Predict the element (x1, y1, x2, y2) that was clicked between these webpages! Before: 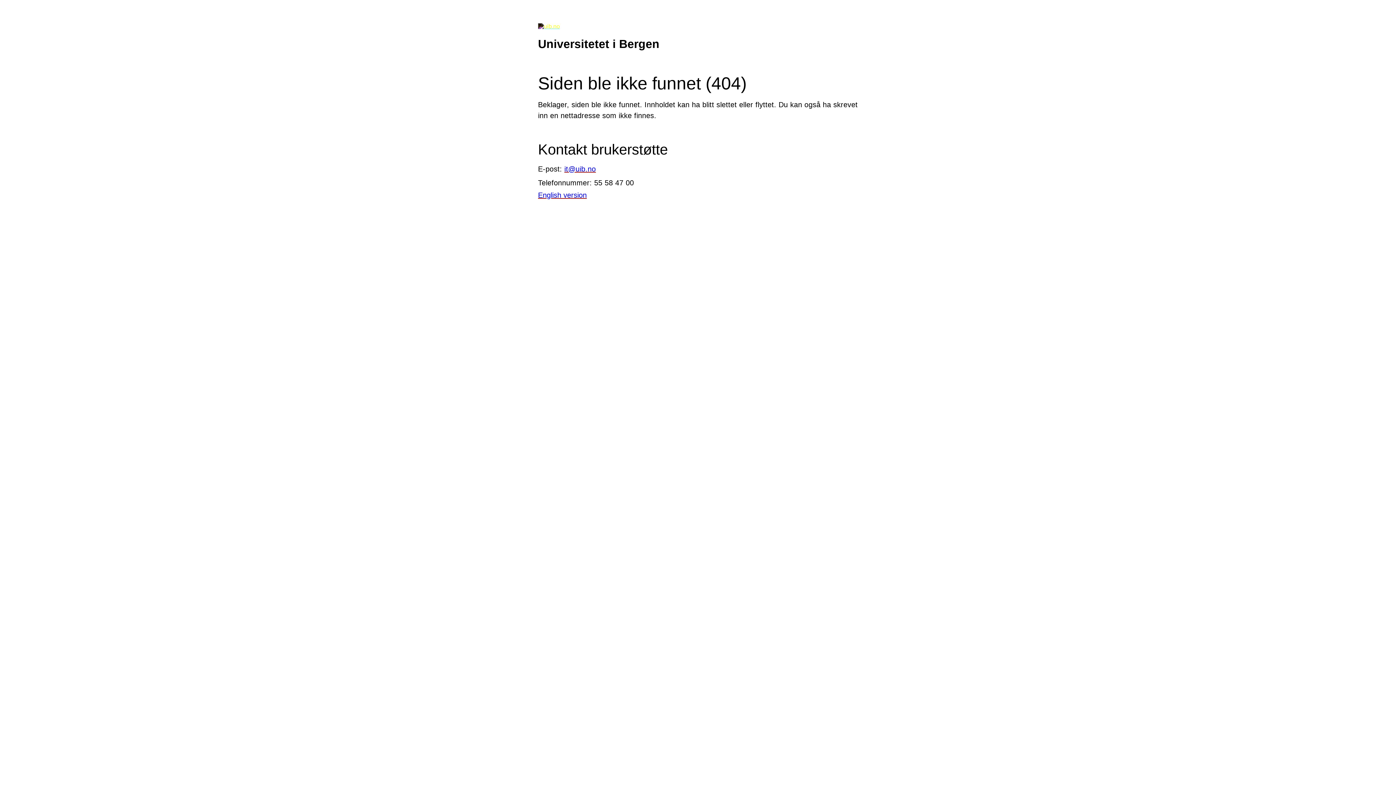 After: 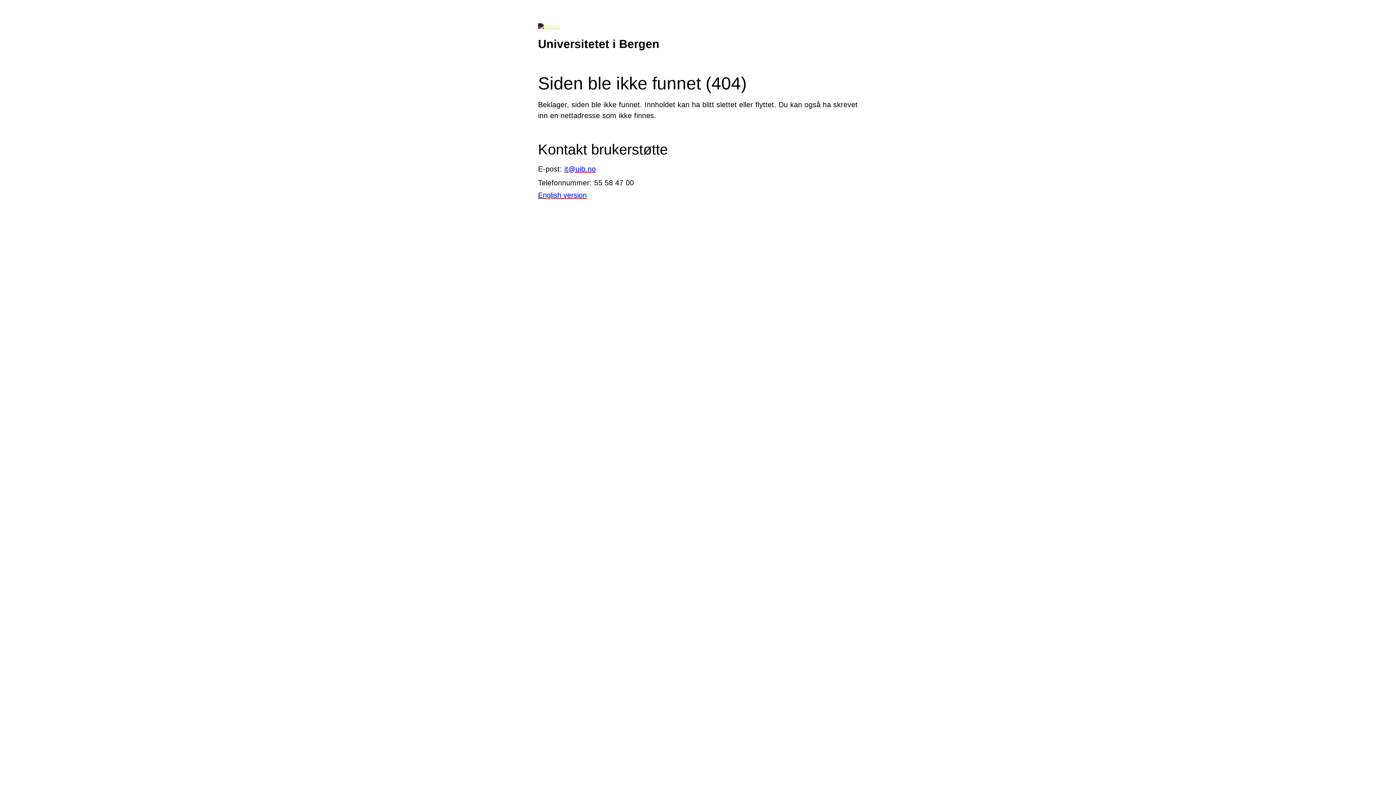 Action: label: it@uib.no bbox: (564, 164, 596, 172)